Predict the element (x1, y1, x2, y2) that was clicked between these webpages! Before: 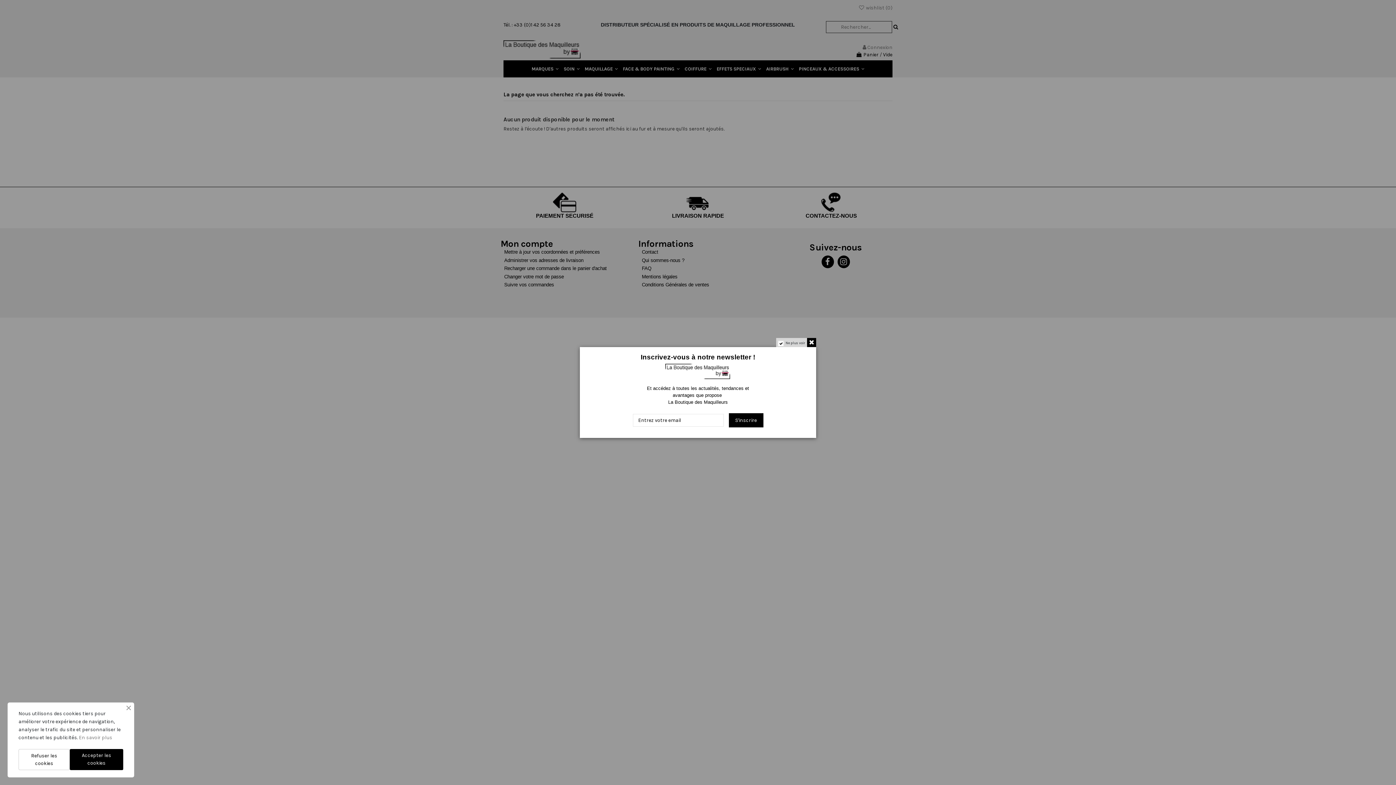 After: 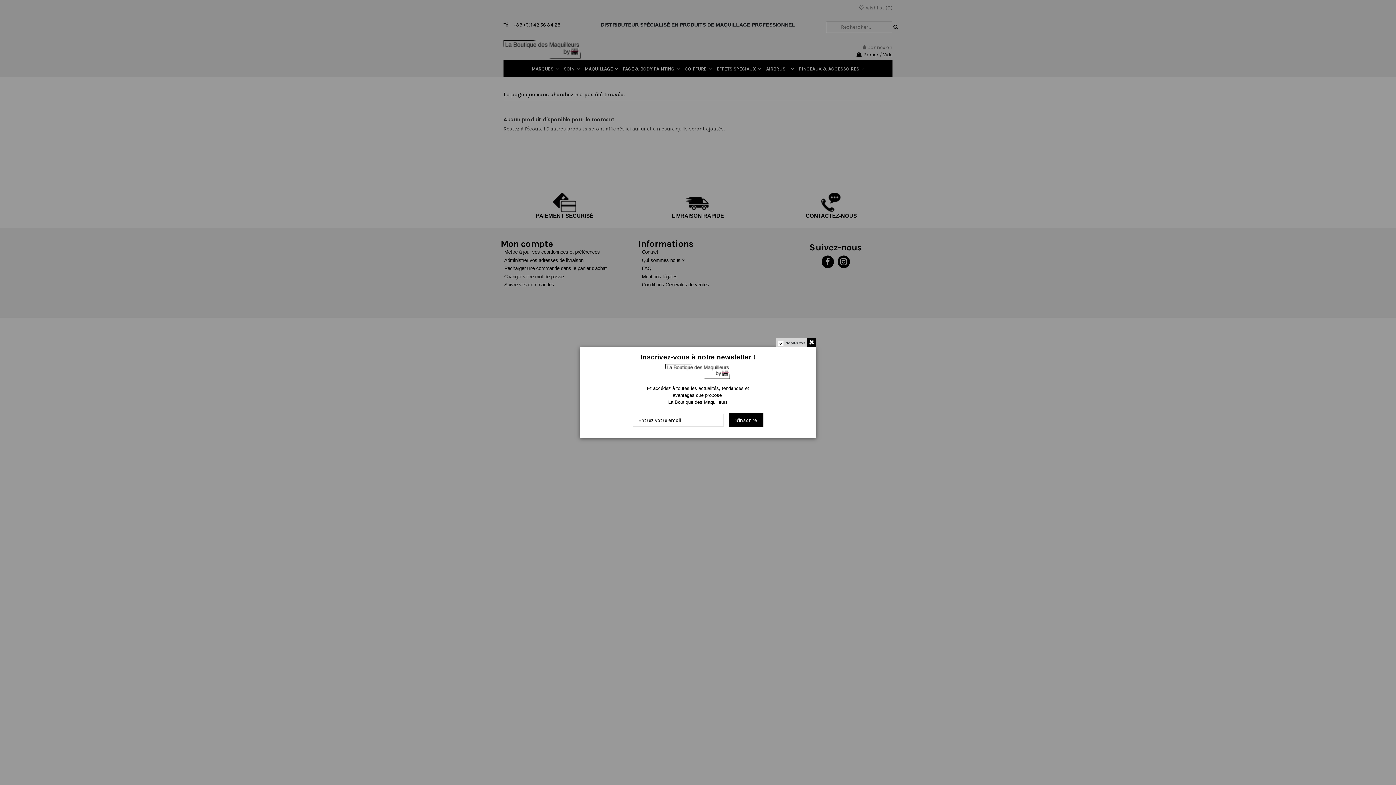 Action: label: Refuser les cookies bbox: (18, 749, 69, 770)